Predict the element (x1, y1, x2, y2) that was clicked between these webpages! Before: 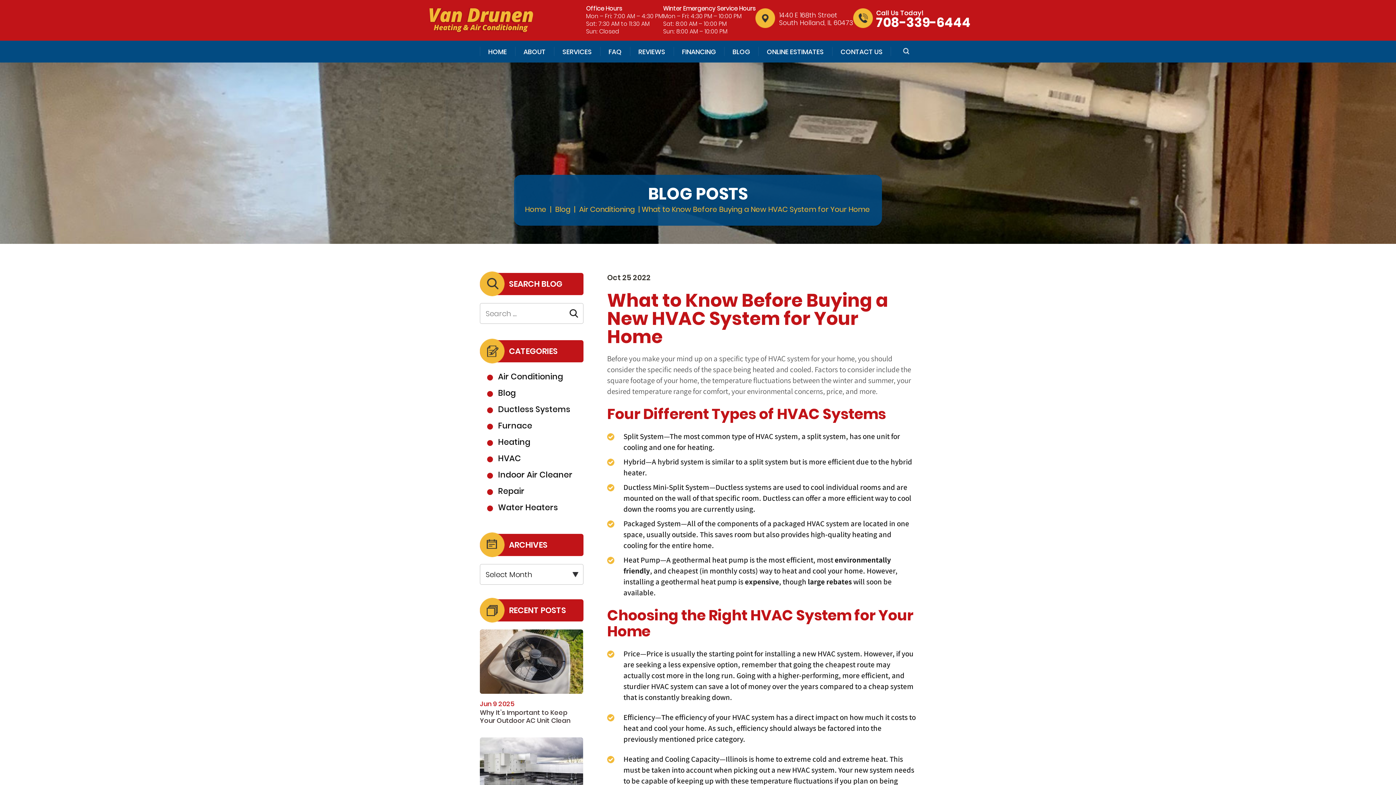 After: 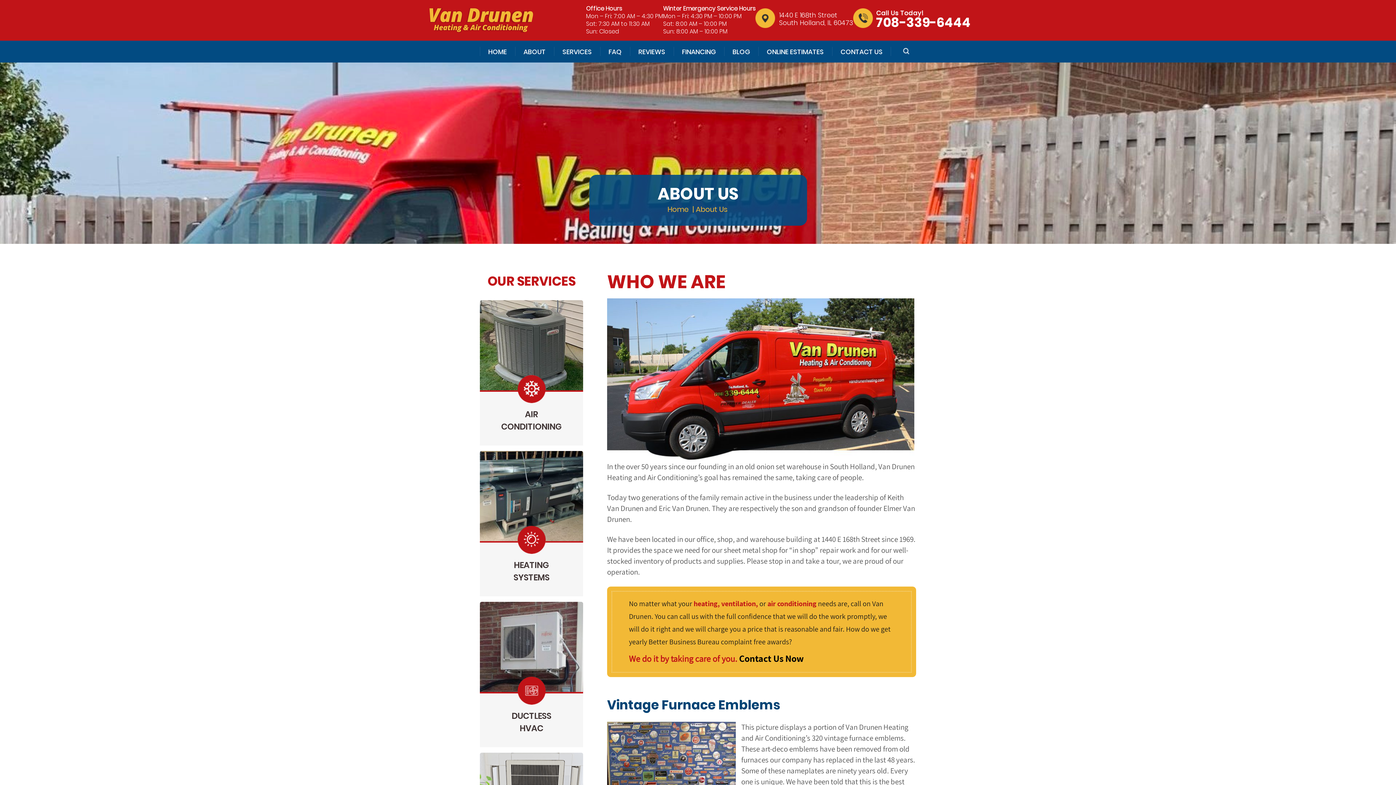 Action: bbox: (523, 46, 545, 57) label: ABOUT